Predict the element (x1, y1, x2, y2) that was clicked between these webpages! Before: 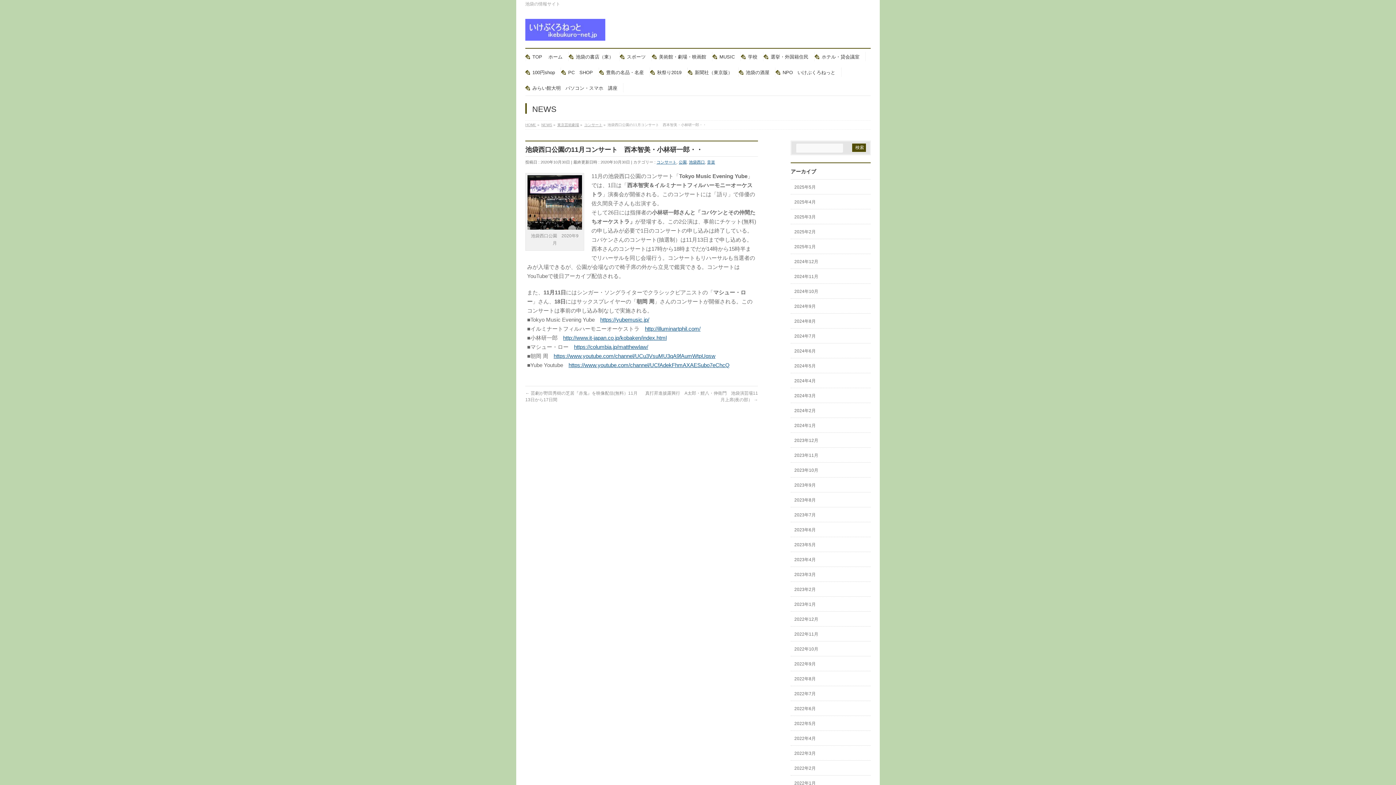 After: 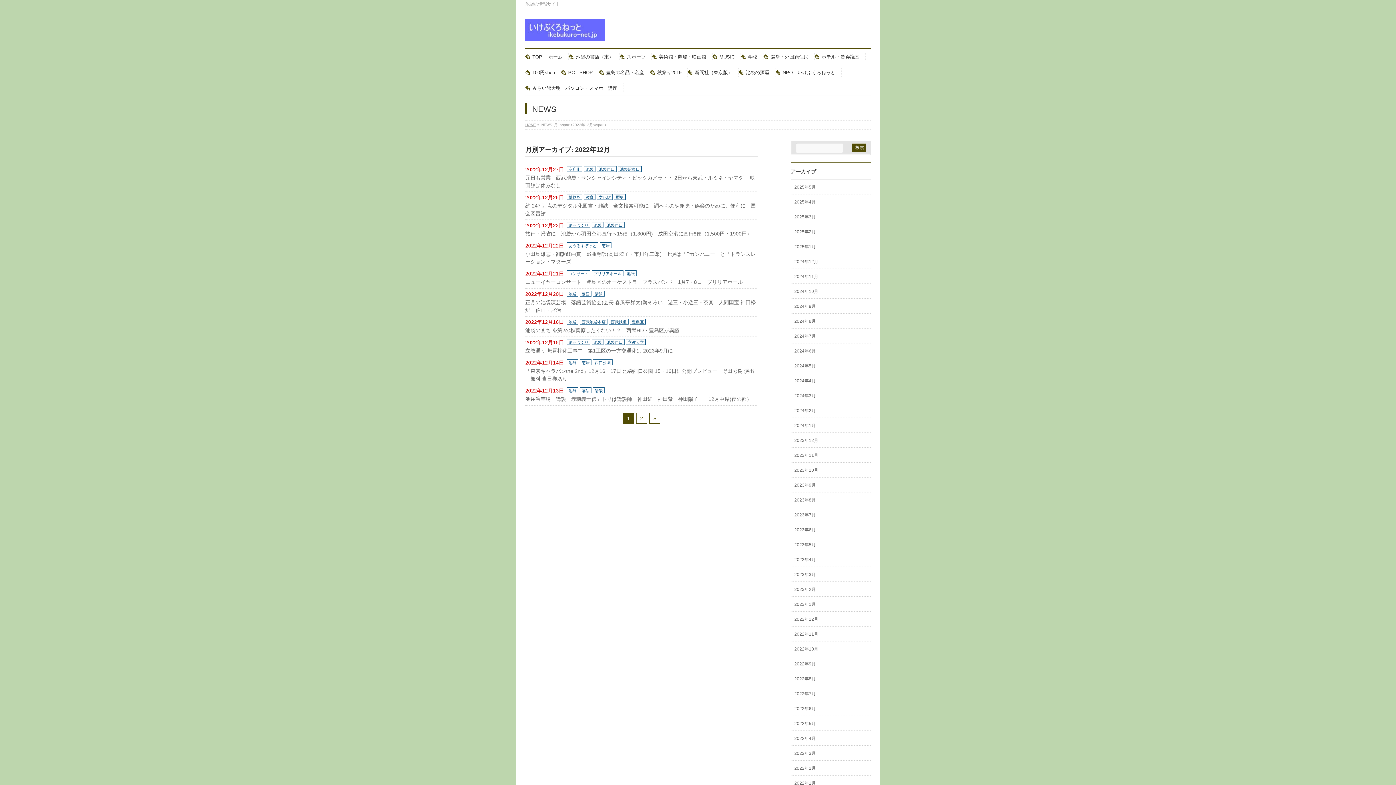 Action: bbox: (790, 612, 870, 626) label: 2022年12月